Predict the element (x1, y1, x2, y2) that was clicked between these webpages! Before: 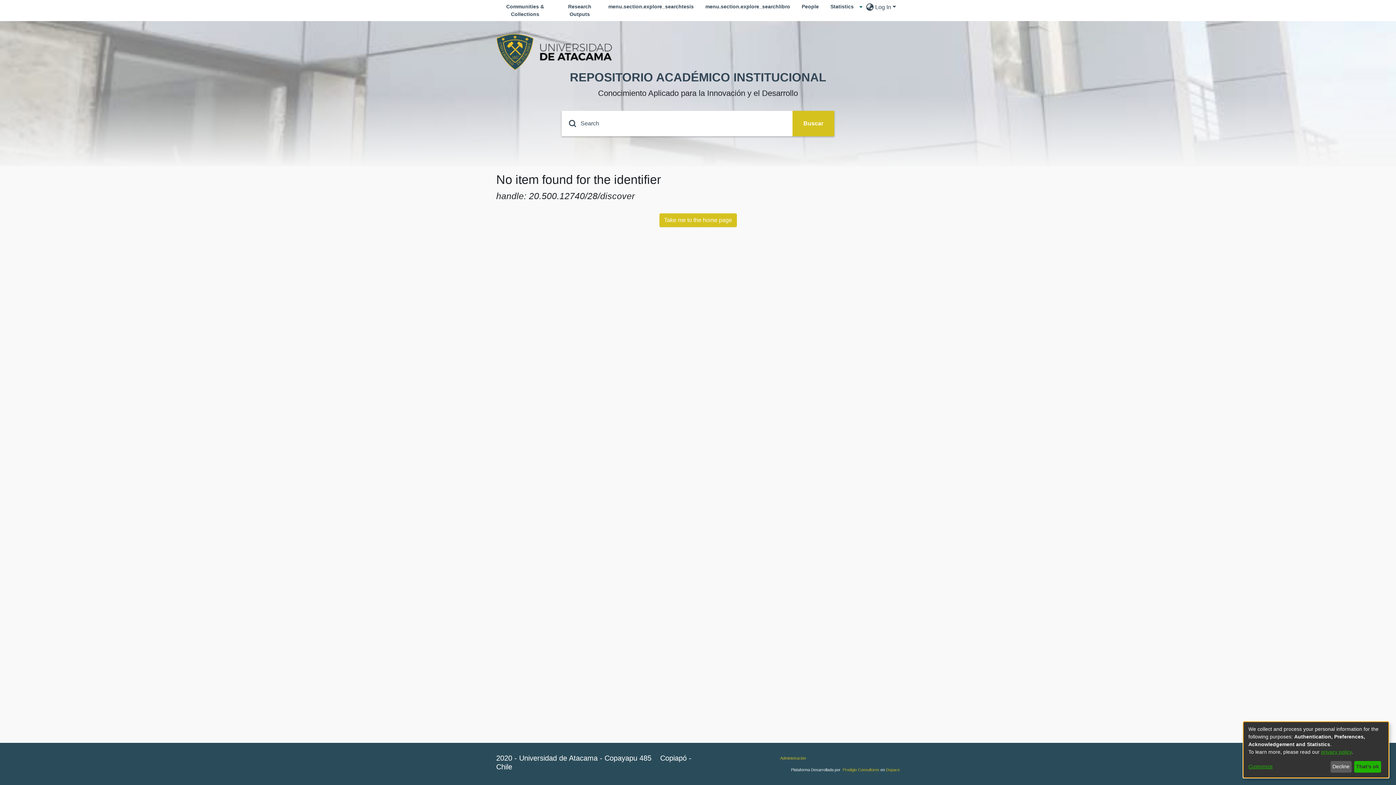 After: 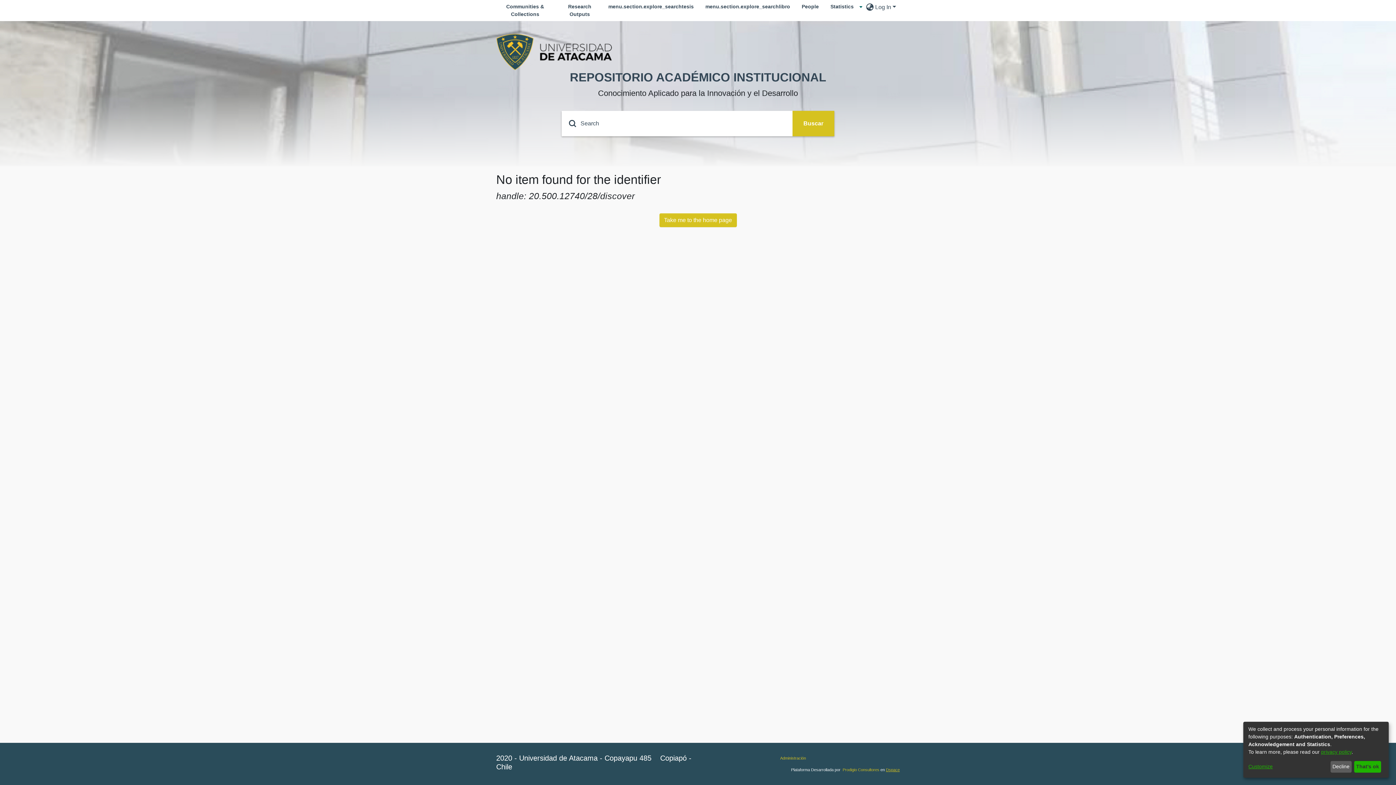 Action: bbox: (886, 768, 900, 772) label: Dspace